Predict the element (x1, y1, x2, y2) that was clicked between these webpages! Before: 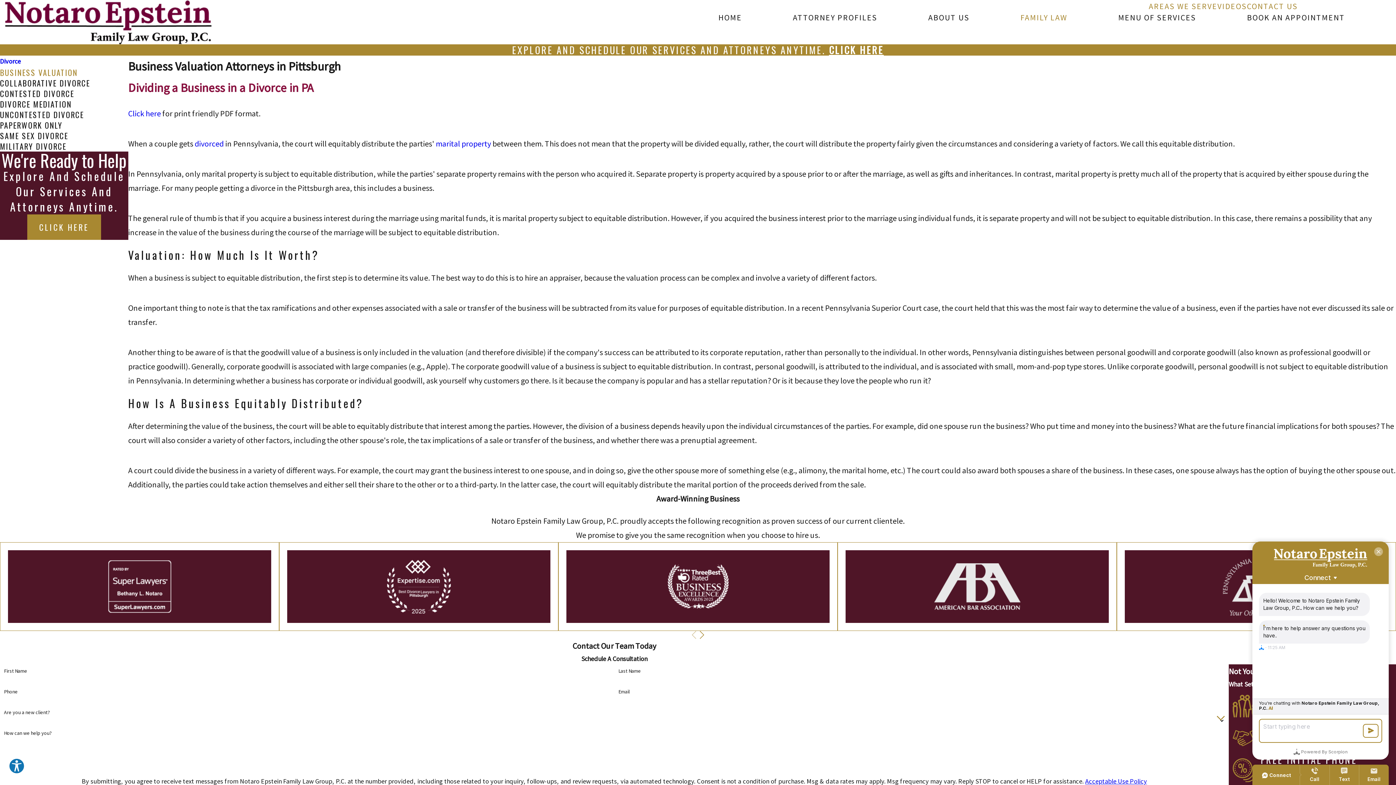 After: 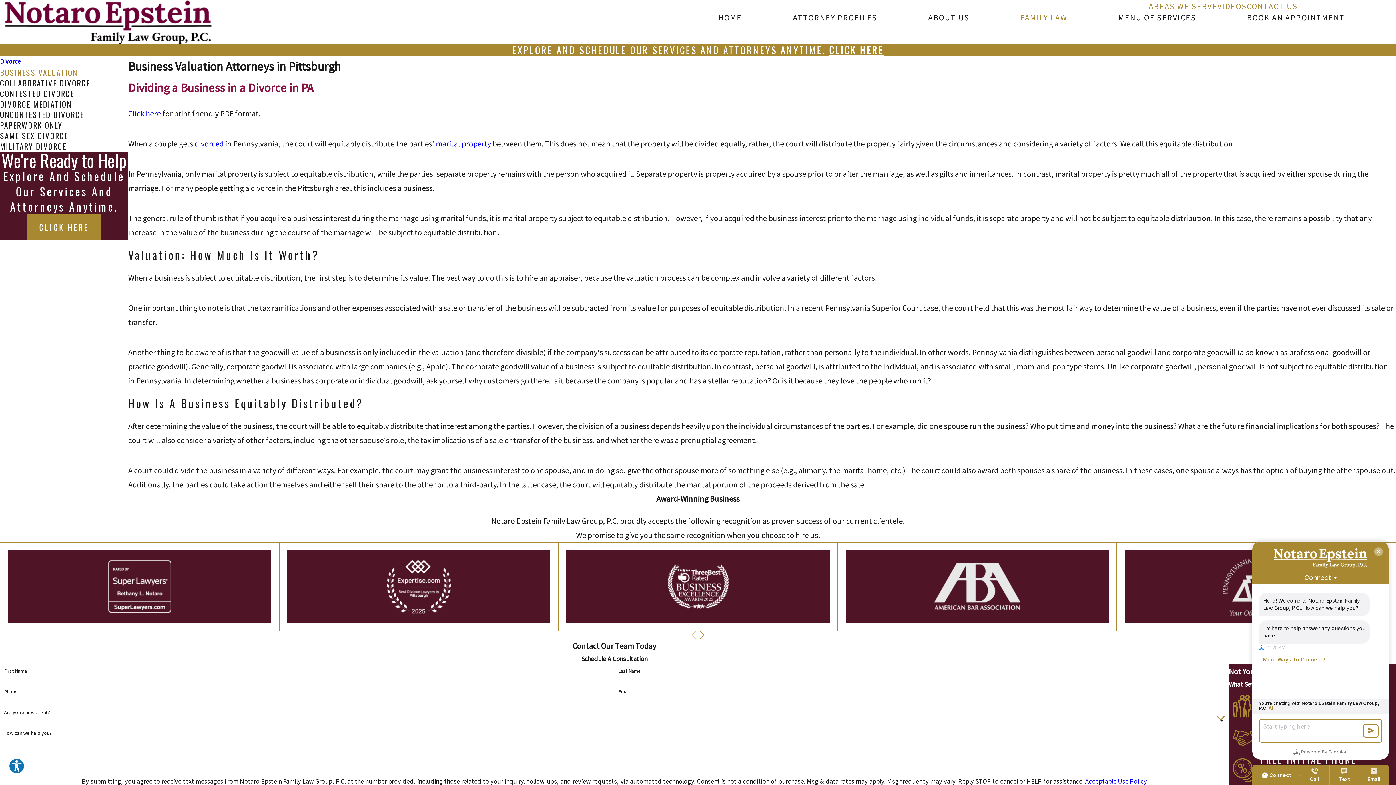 Action: label: CLICK HERE bbox: (27, 214, 101, 240)